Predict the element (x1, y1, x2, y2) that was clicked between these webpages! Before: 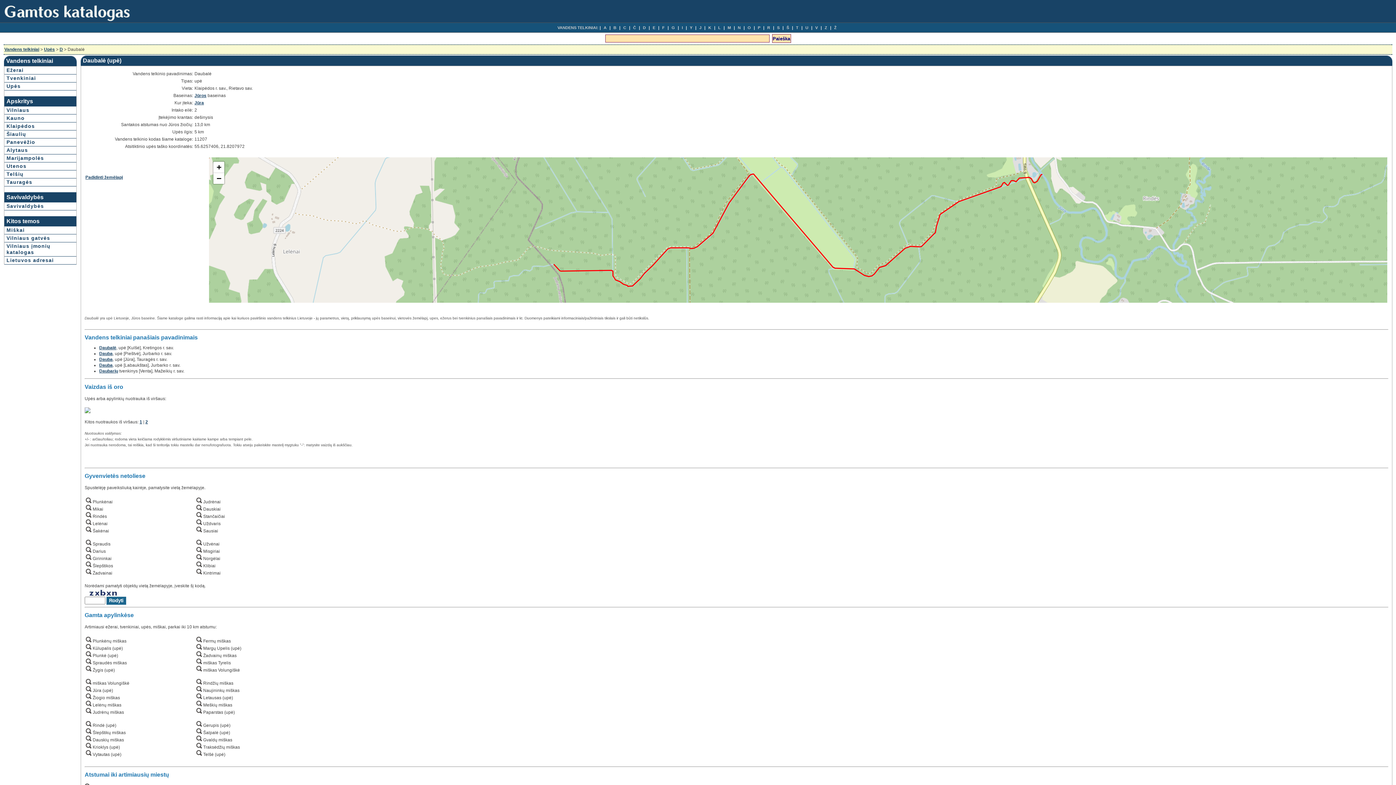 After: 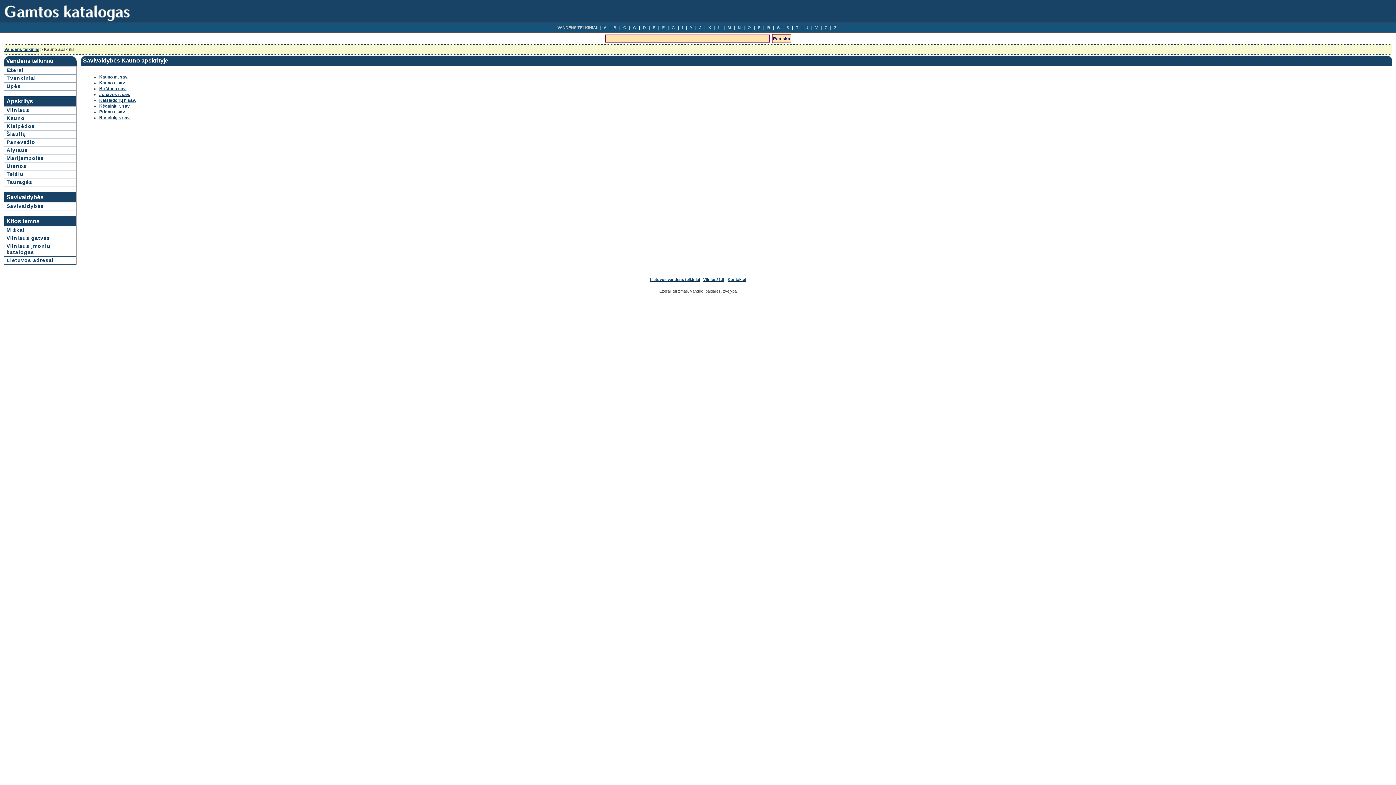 Action: label: Kauno bbox: (4, 114, 76, 122)